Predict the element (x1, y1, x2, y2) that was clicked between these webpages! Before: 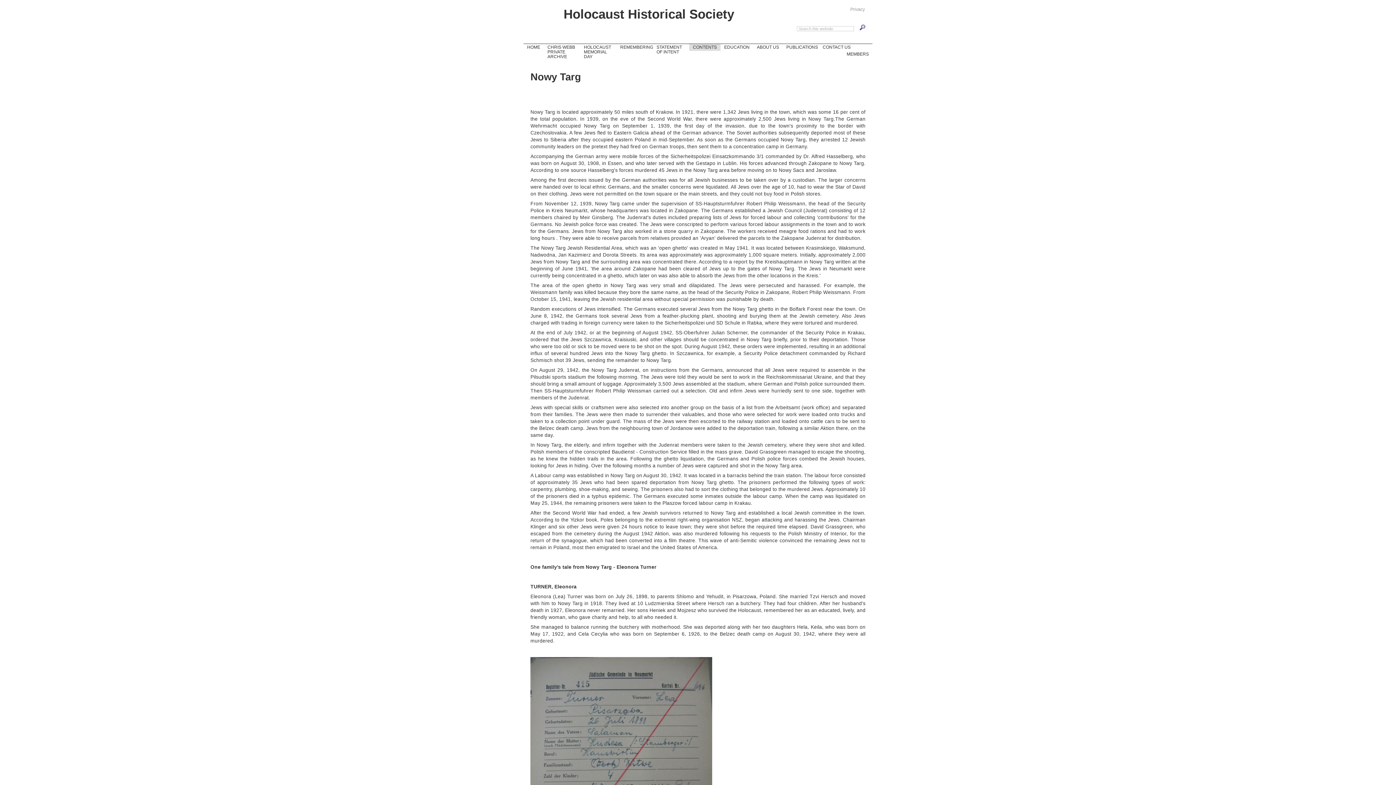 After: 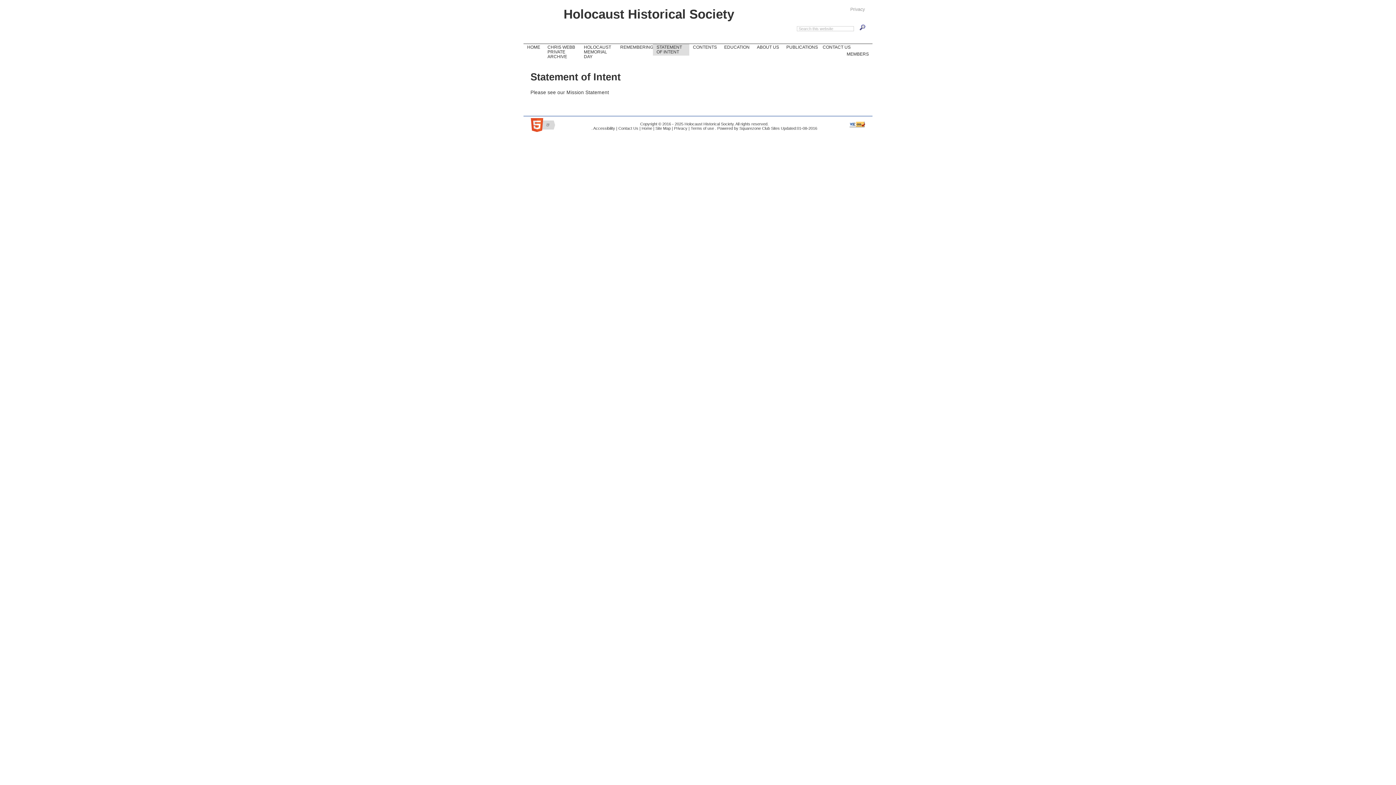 Action: label: STATEMENT OF INTENT bbox: (653, 44, 689, 55)